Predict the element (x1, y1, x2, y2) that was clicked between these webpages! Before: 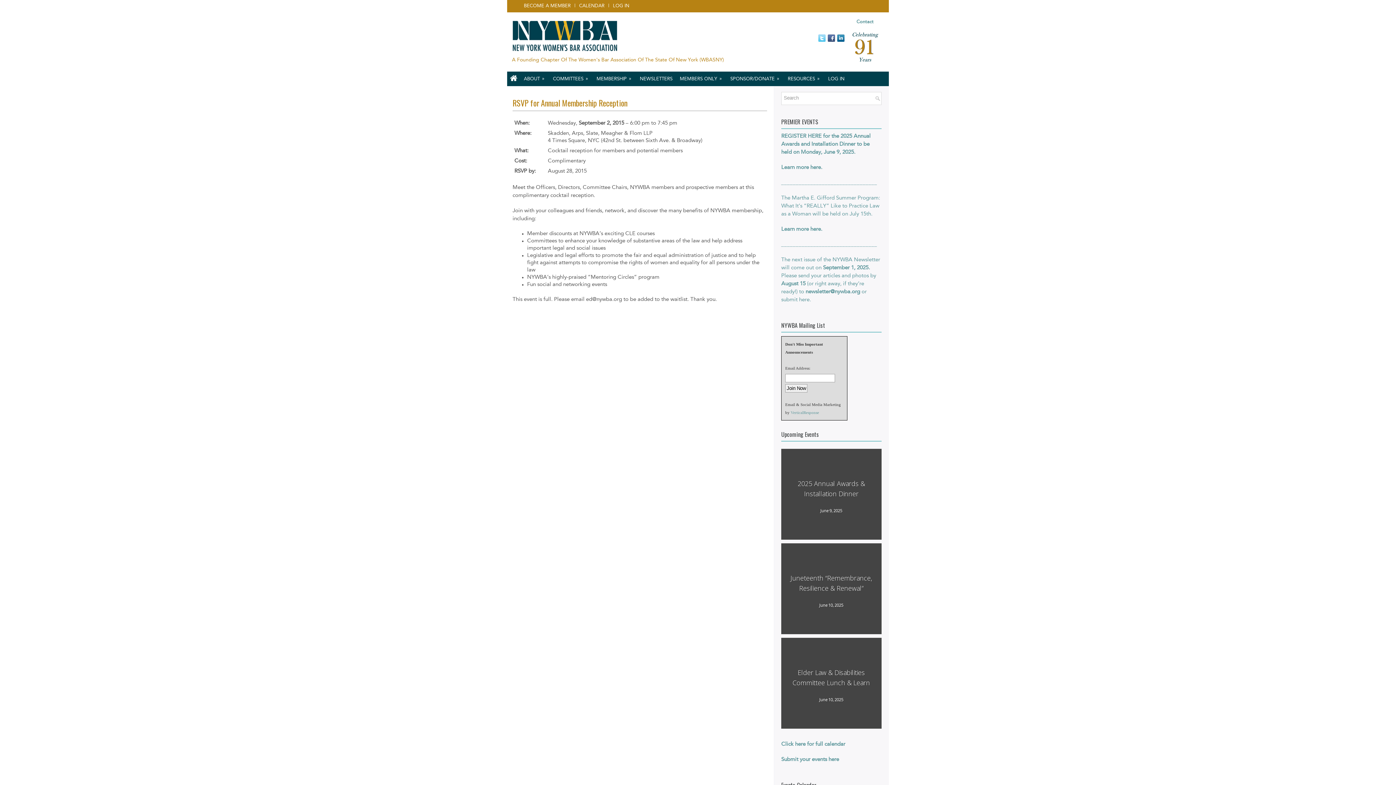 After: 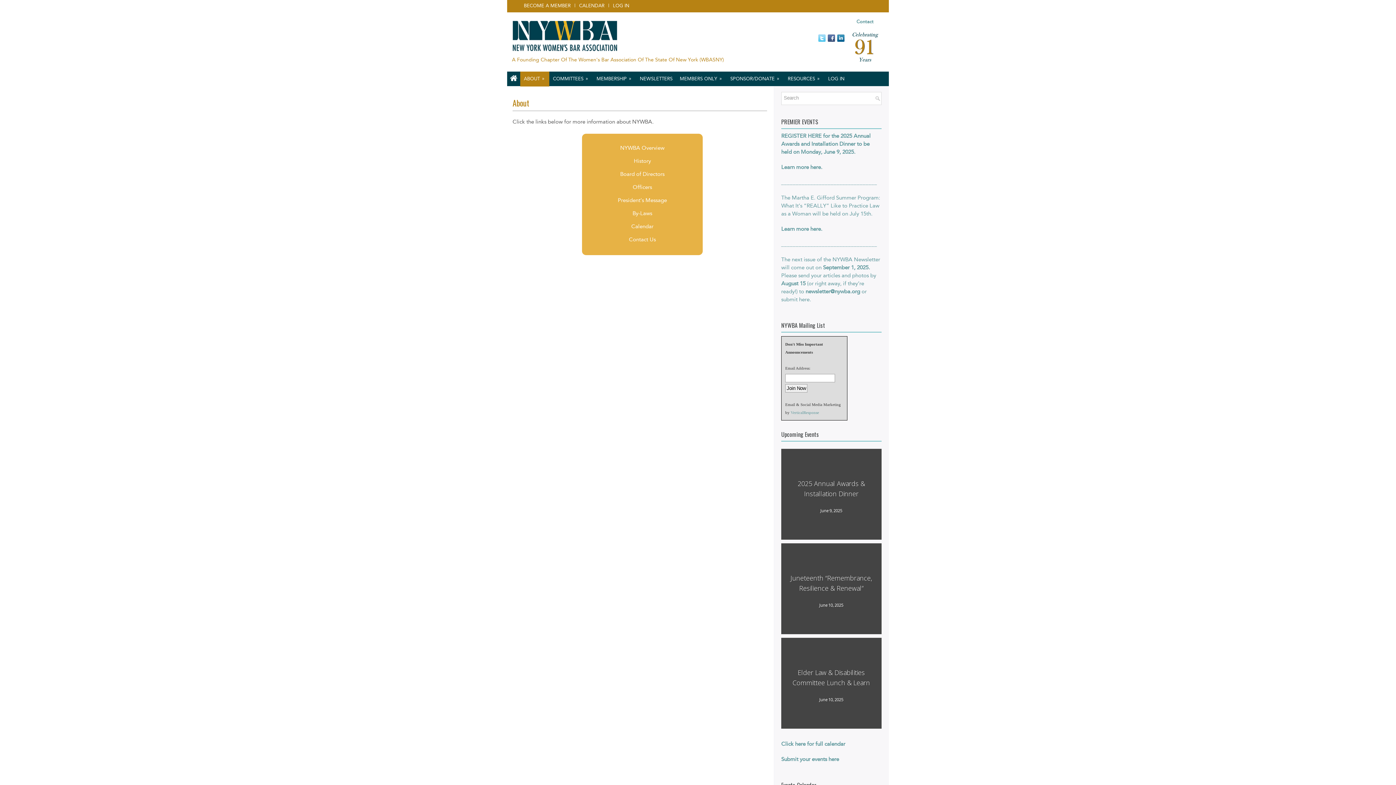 Action: label: ABOUT
» bbox: (520, 71, 549, 86)